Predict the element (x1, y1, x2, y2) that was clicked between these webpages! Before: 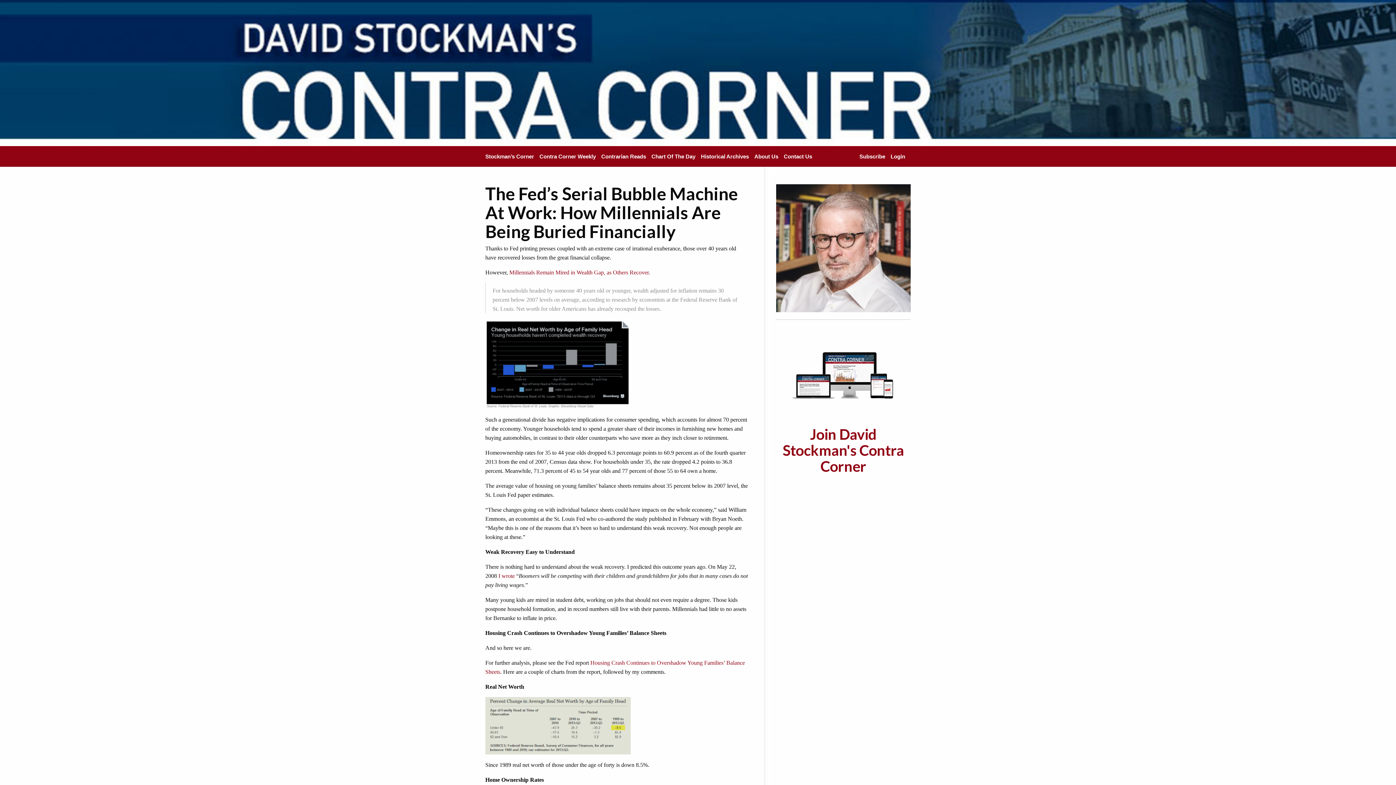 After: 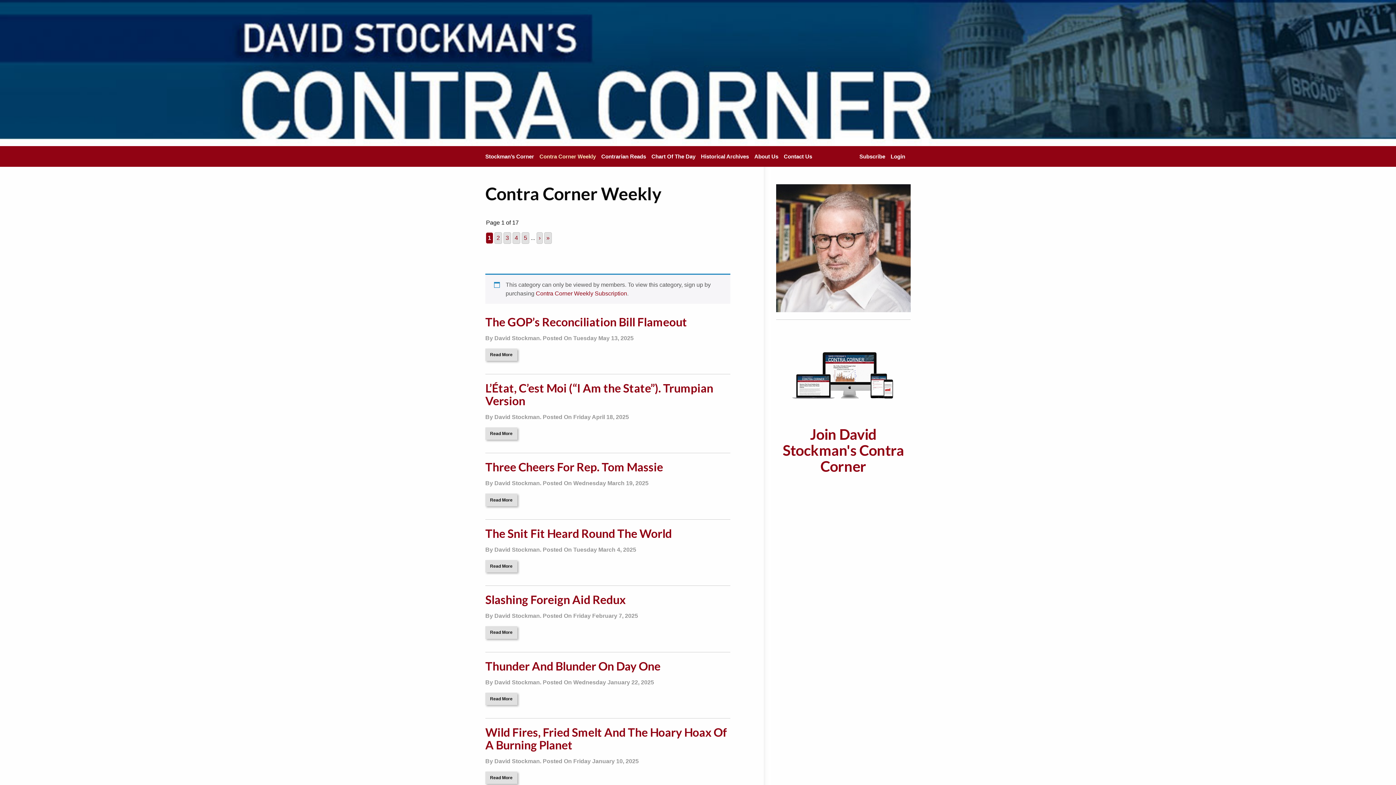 Action: label: Contra Corner Weekly bbox: (539, 153, 596, 159)